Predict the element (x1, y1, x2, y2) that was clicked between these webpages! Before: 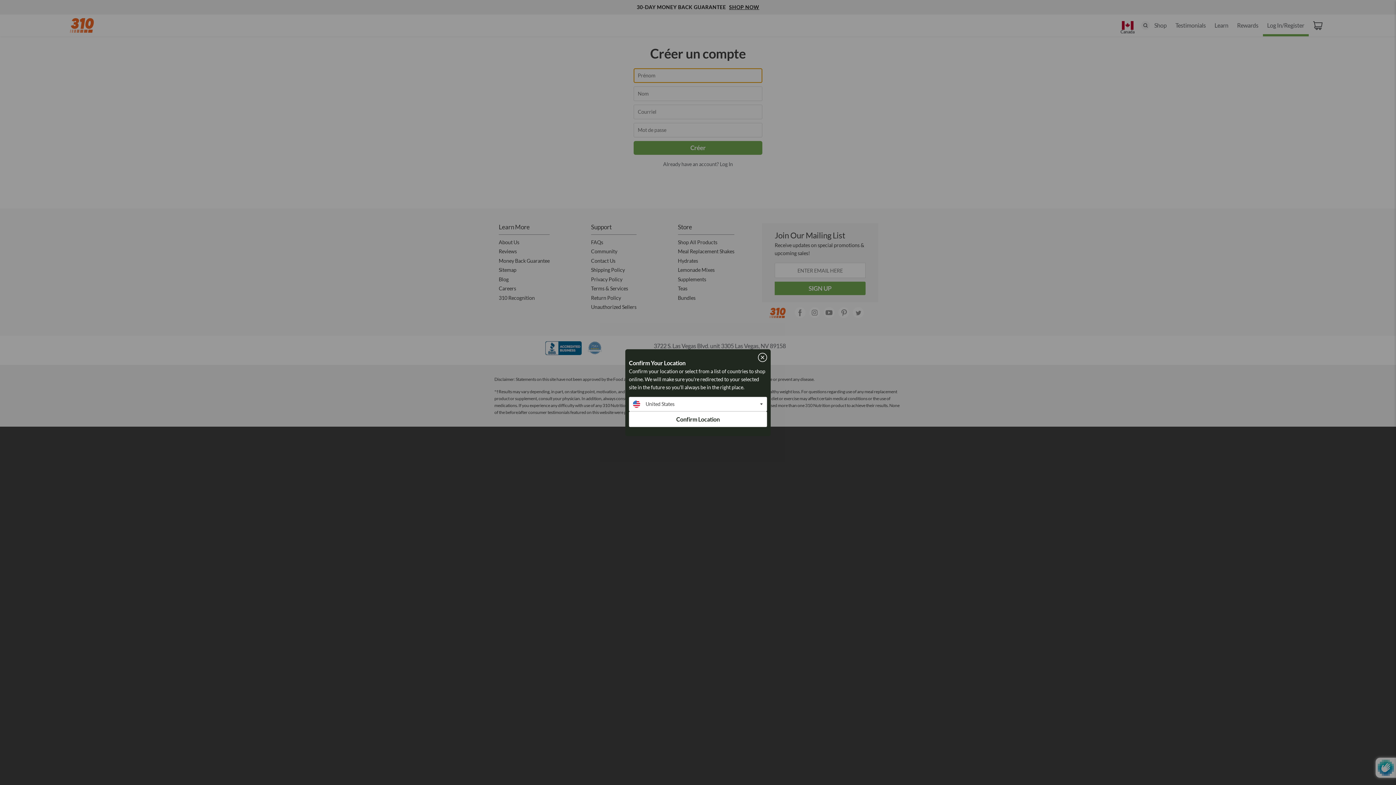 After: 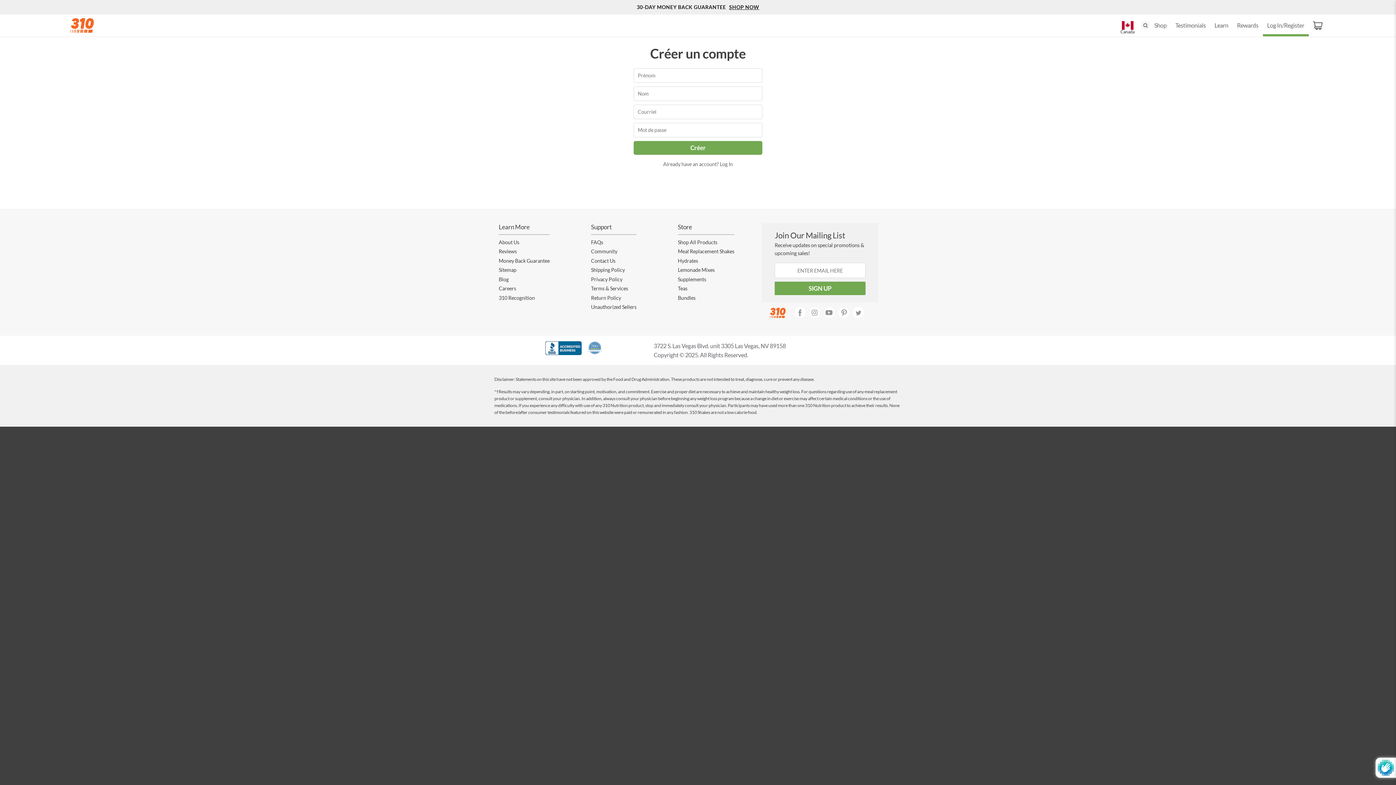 Action: bbox: (758, 352, 767, 362)